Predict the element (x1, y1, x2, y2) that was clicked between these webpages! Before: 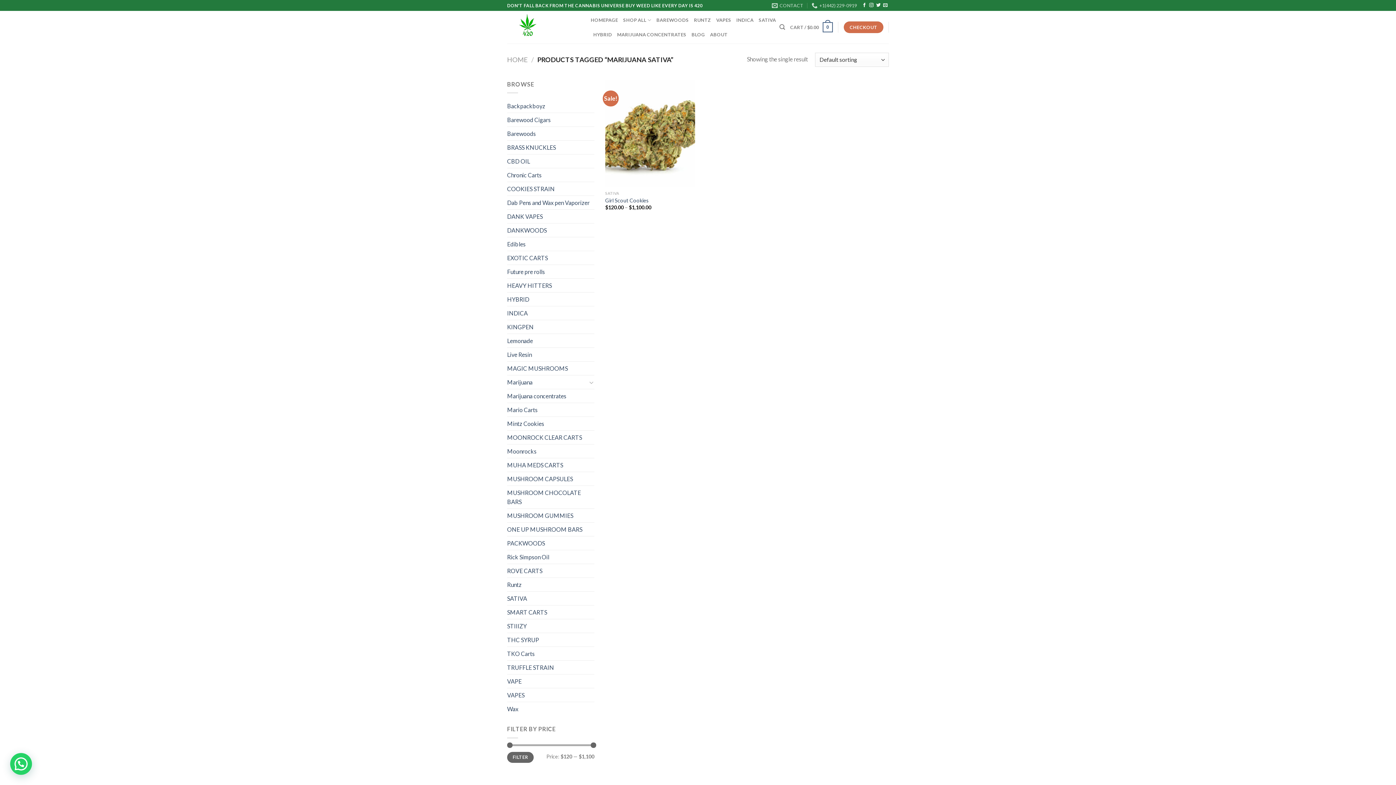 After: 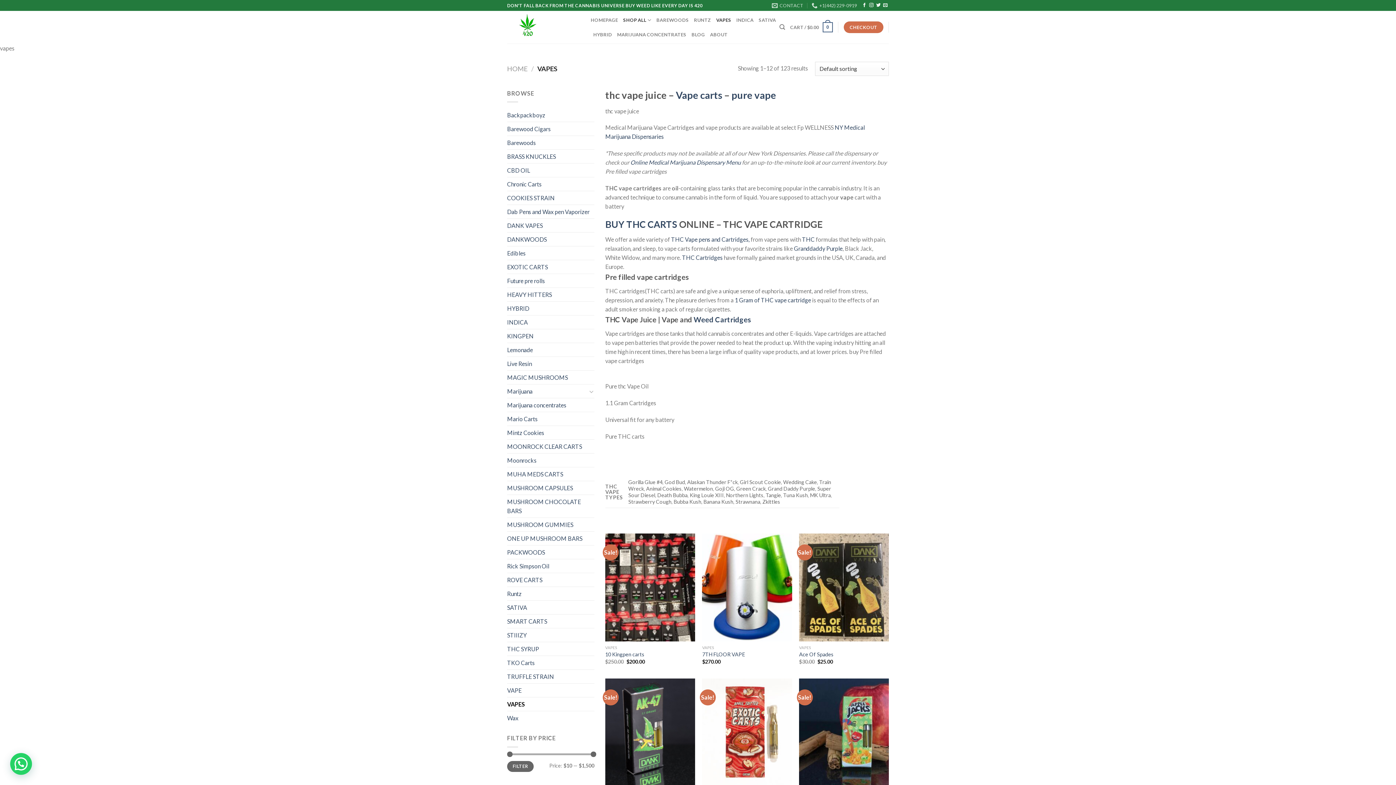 Action: bbox: (716, 12, 731, 27) label: VAPES